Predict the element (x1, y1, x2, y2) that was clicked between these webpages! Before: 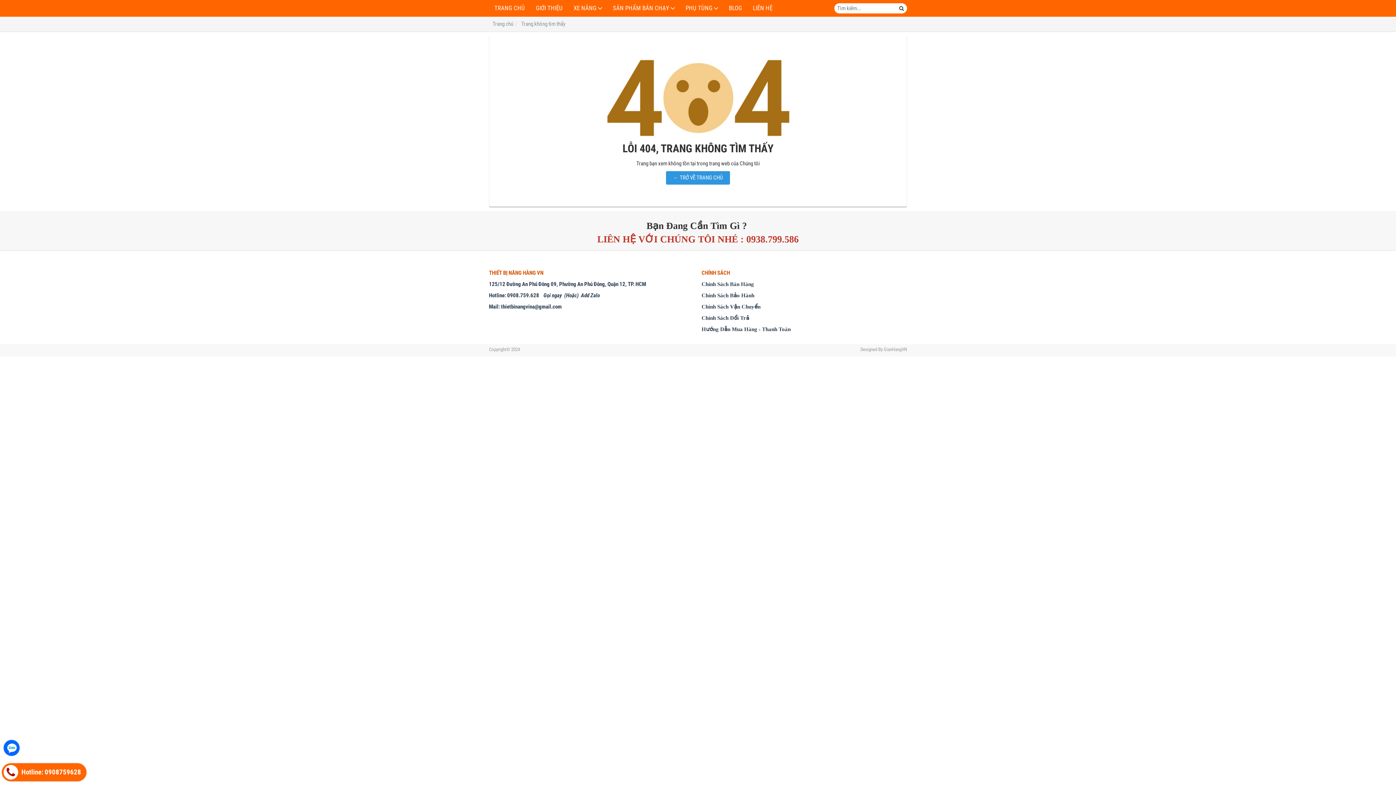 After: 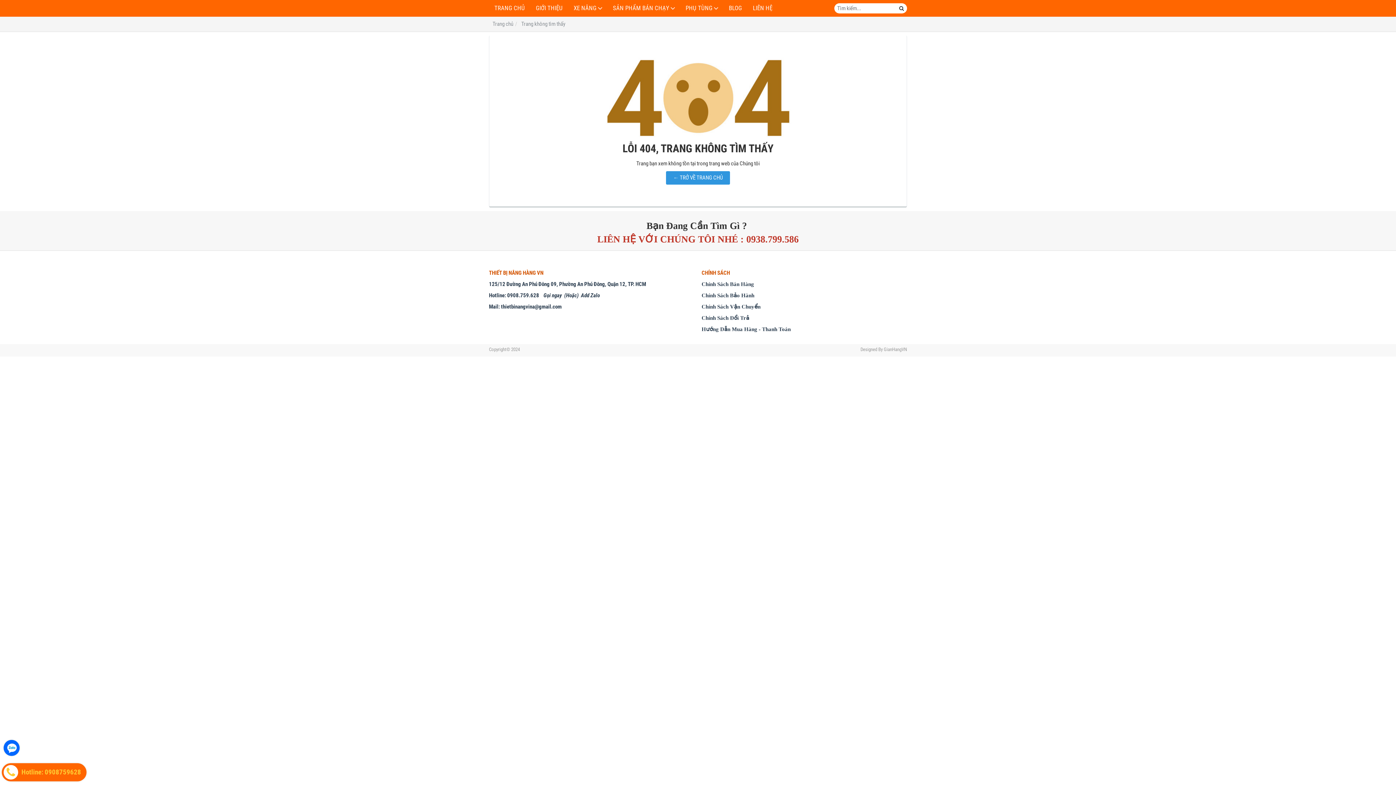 Action: bbox: (1, 763, 86, 781) label:   Hotline: 0908759628